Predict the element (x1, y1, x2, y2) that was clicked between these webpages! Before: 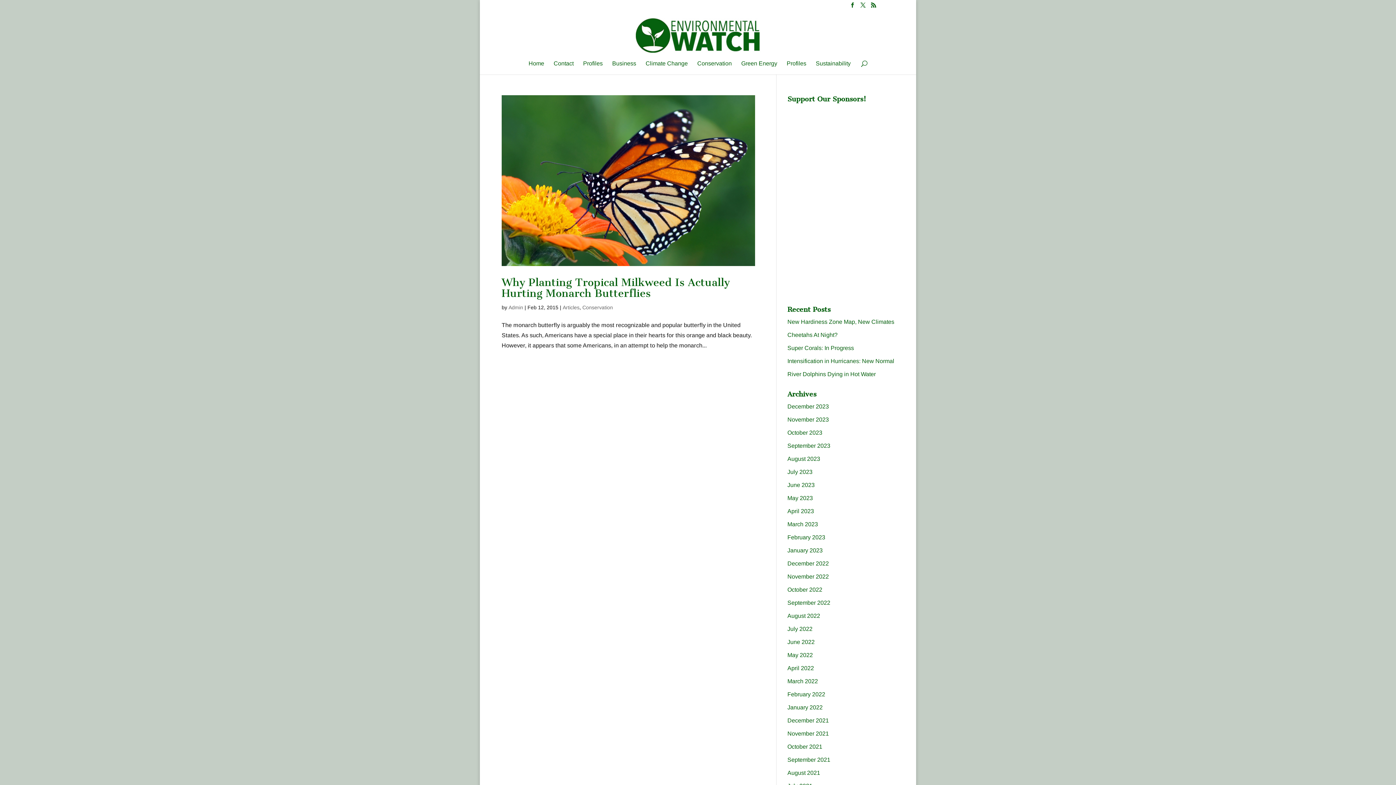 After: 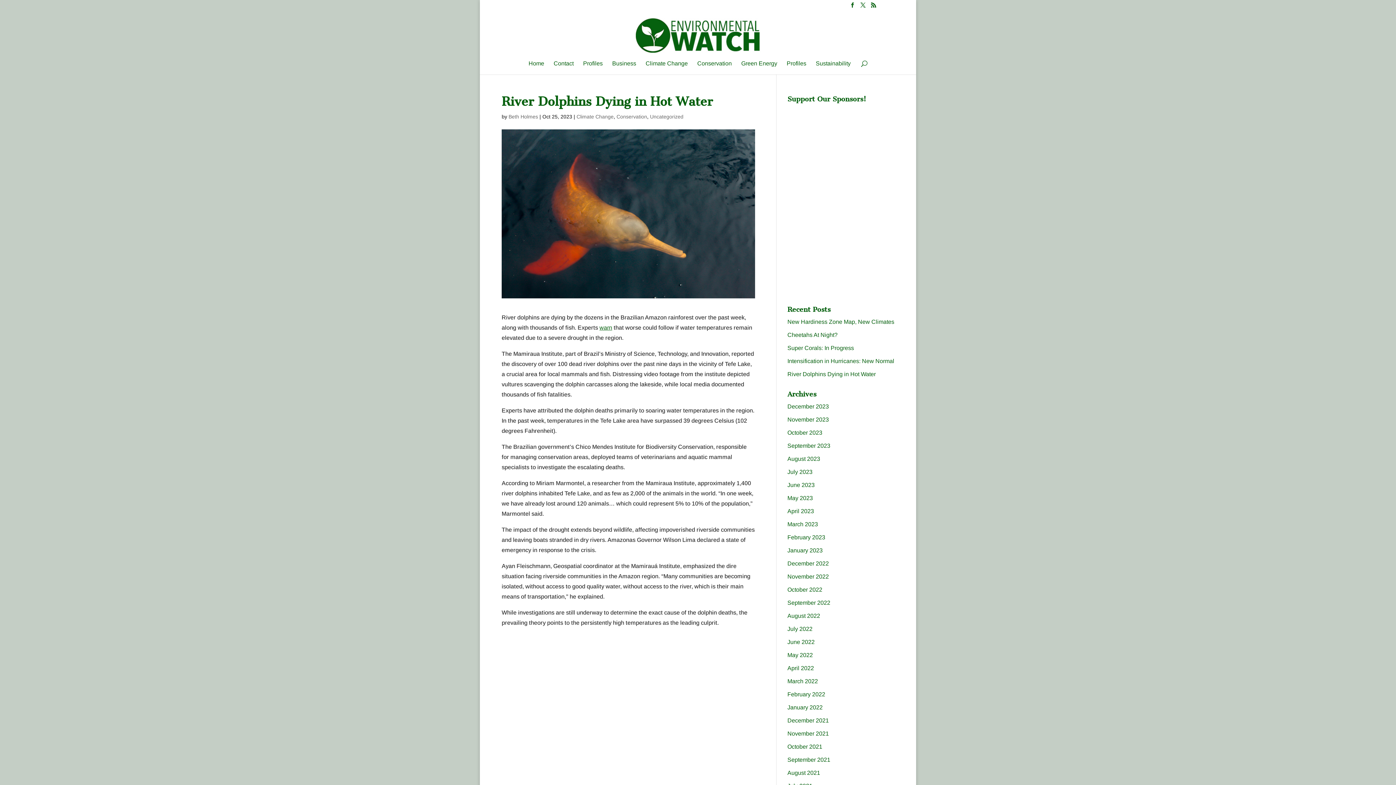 Action: label: River Dolphins Dying in Hot Water bbox: (787, 371, 876, 377)